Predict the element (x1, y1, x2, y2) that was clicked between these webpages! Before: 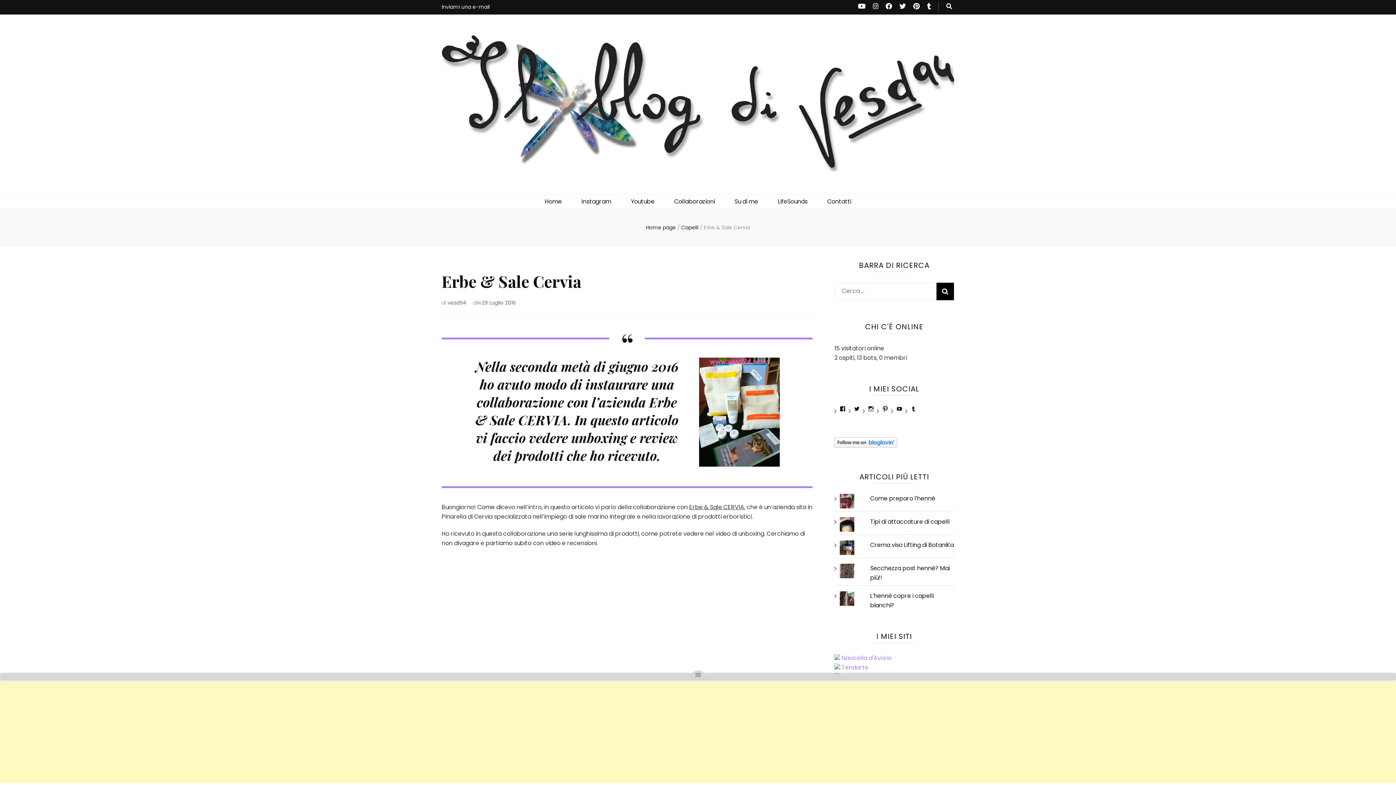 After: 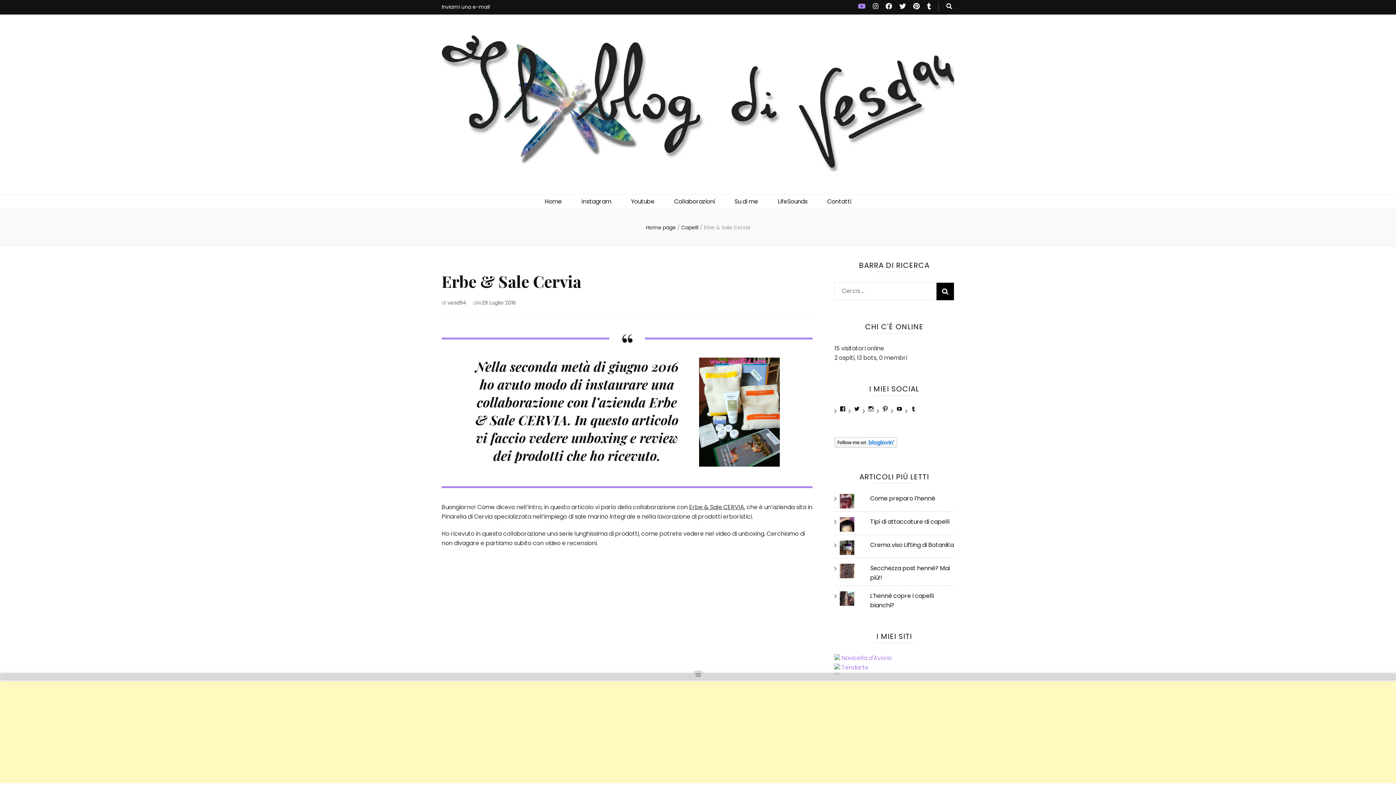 Action: bbox: (858, 1, 865, 10)